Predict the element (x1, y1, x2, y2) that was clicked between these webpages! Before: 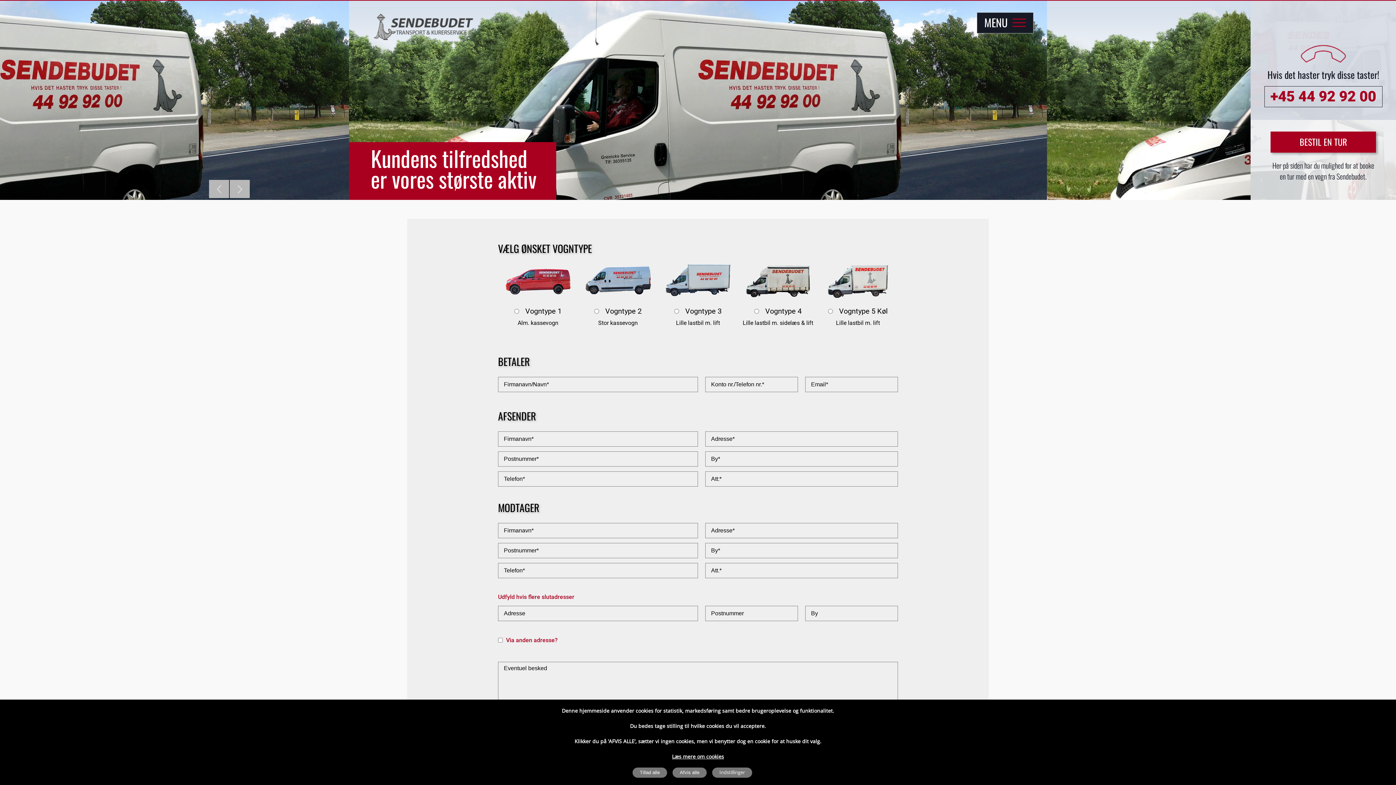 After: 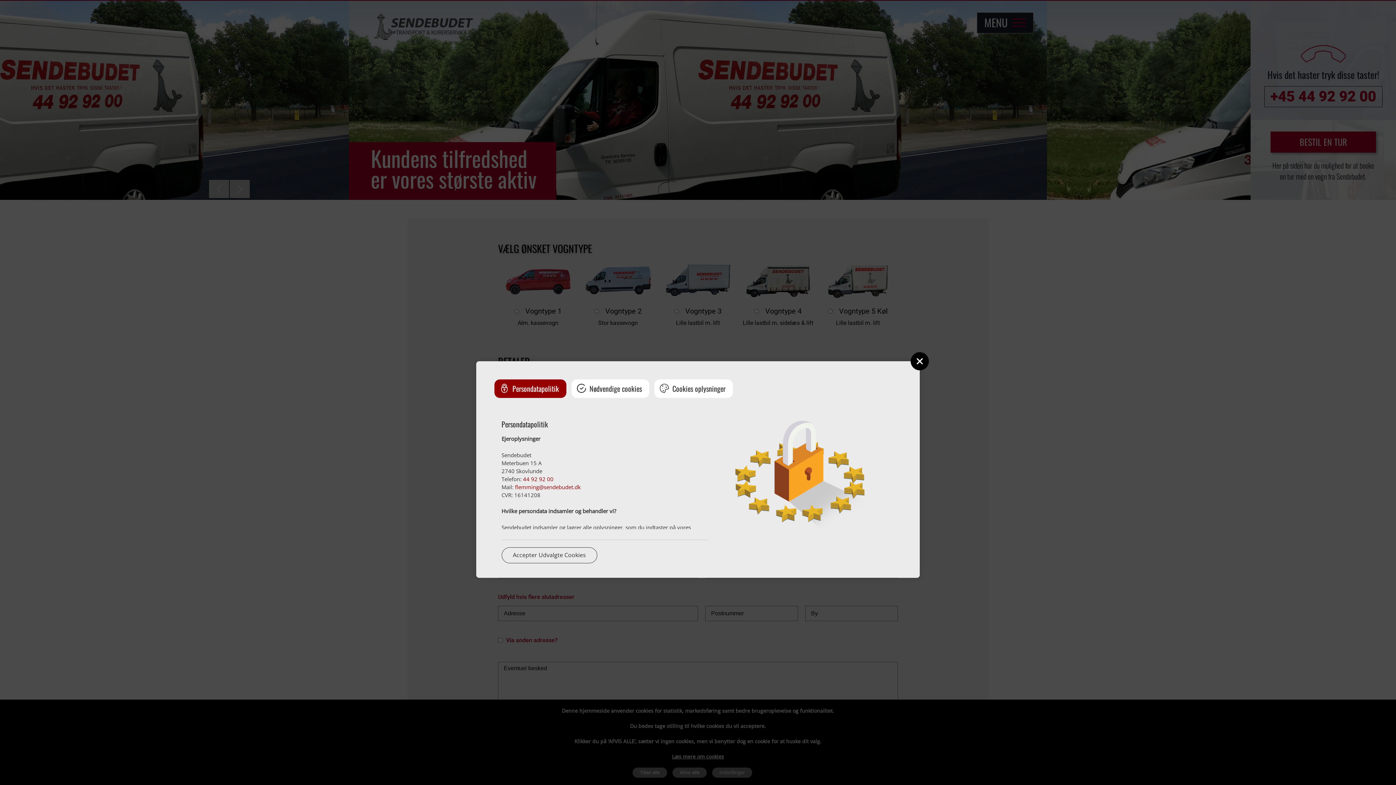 Action: bbox: (712, 768, 752, 778) label: Indstillinger